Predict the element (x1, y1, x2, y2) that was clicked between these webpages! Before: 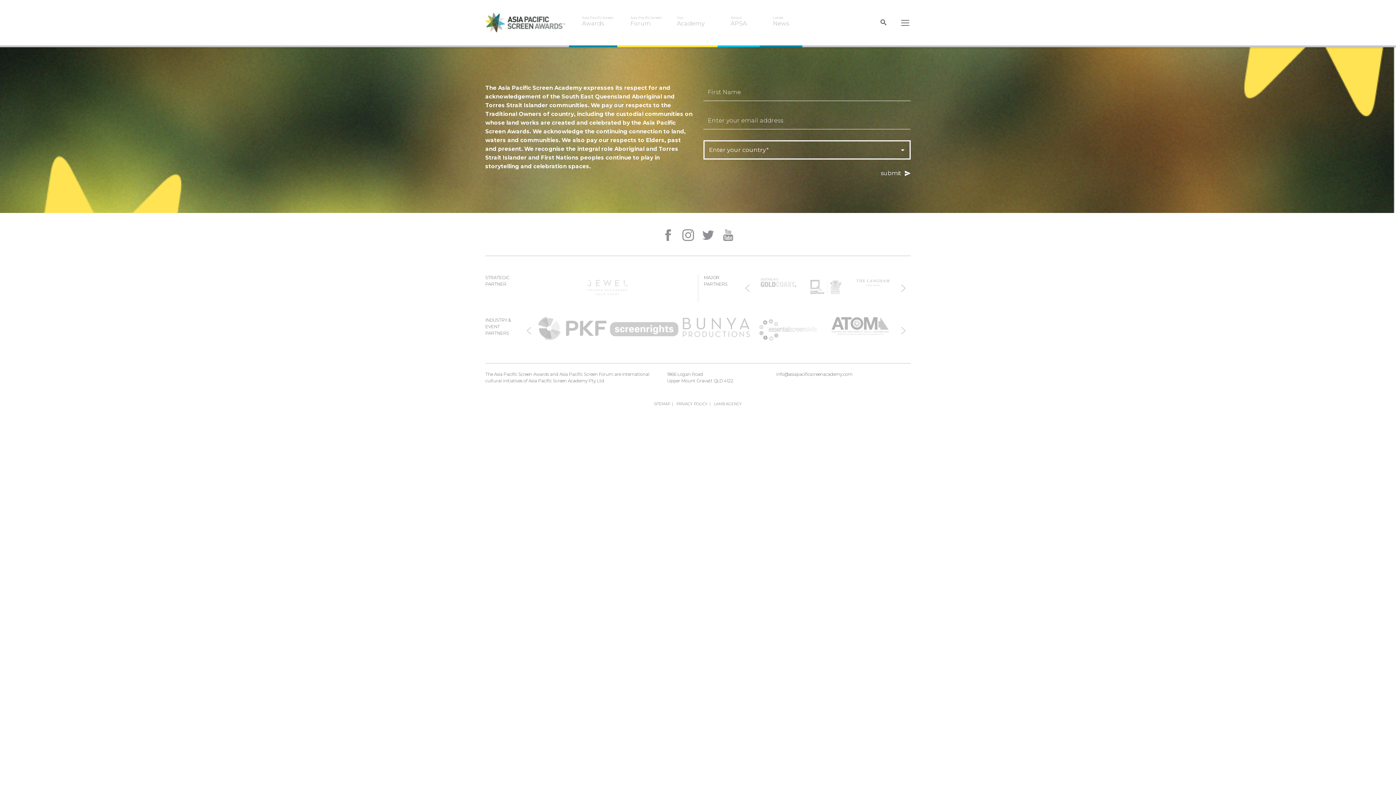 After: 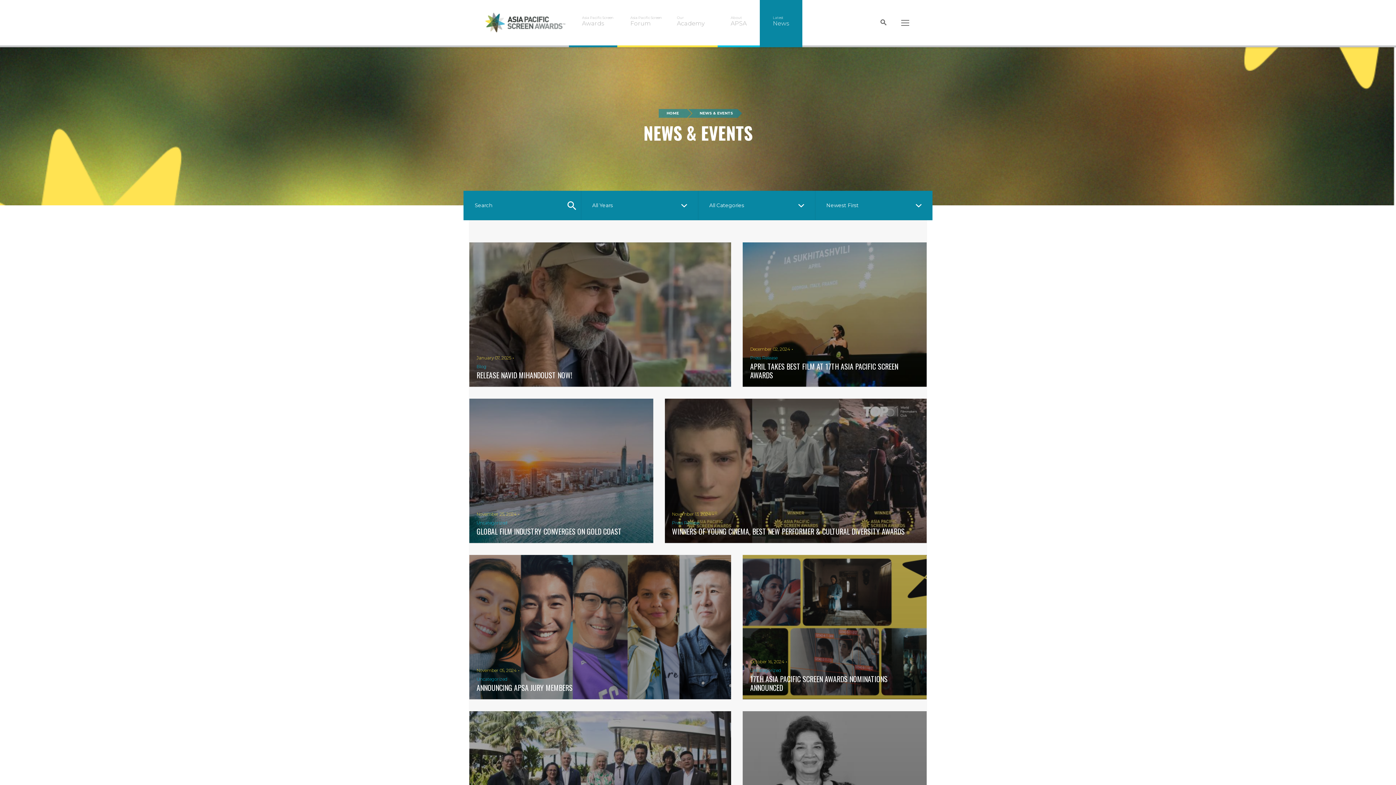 Action: label: Latest
News bbox: (760, 0, 802, 47)